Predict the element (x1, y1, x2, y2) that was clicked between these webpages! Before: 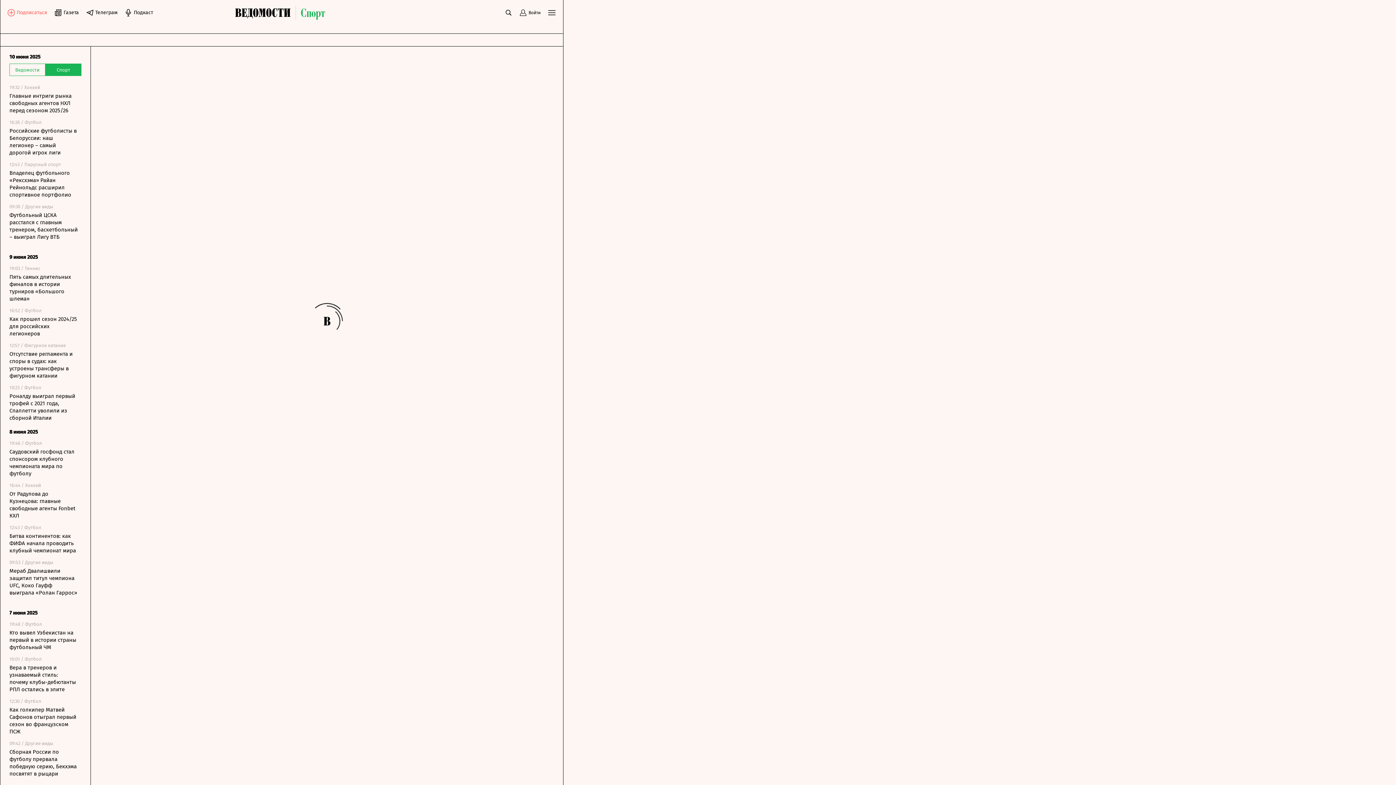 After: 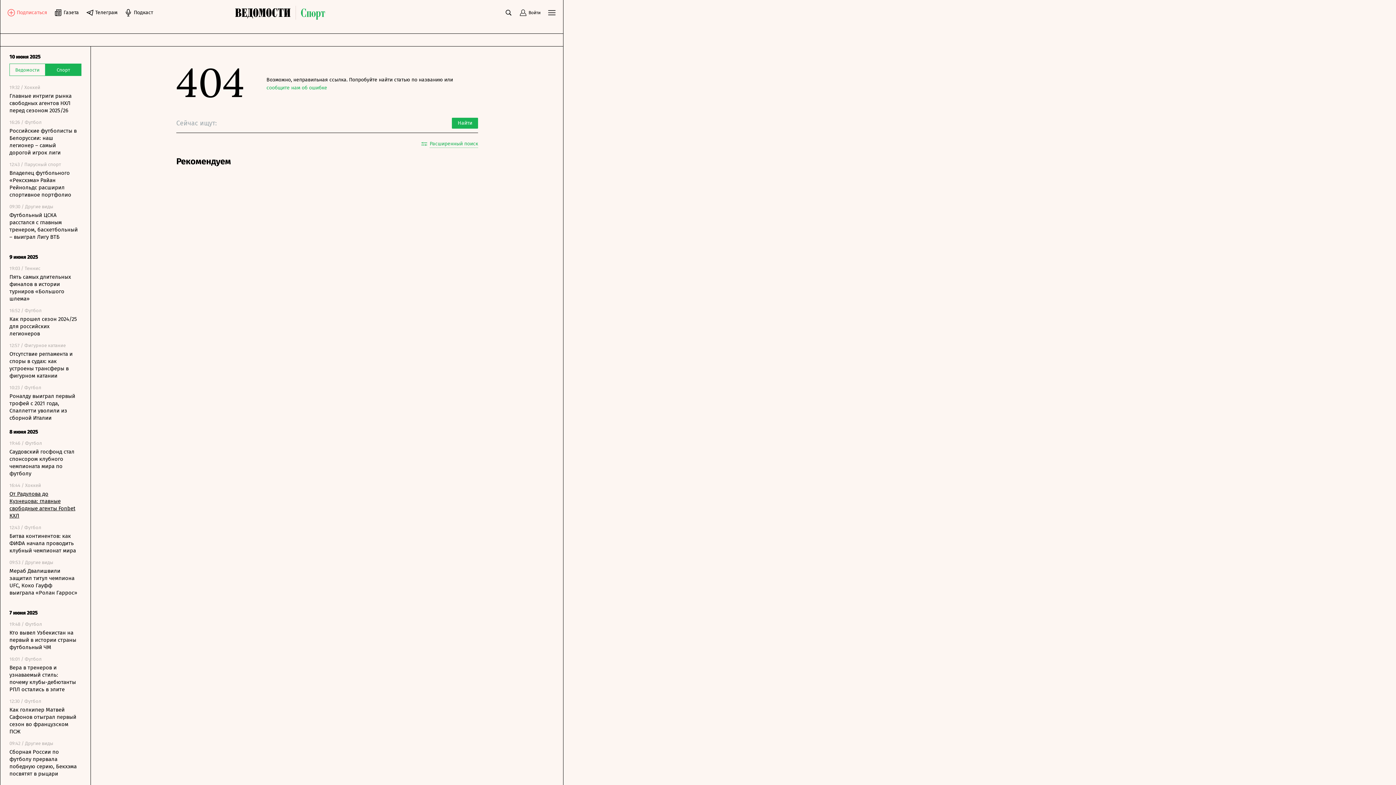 Action: bbox: (9, 490, 77, 519) label: От Радулова до Кузнецова: главные свободные агенты Fonbet КХЛ